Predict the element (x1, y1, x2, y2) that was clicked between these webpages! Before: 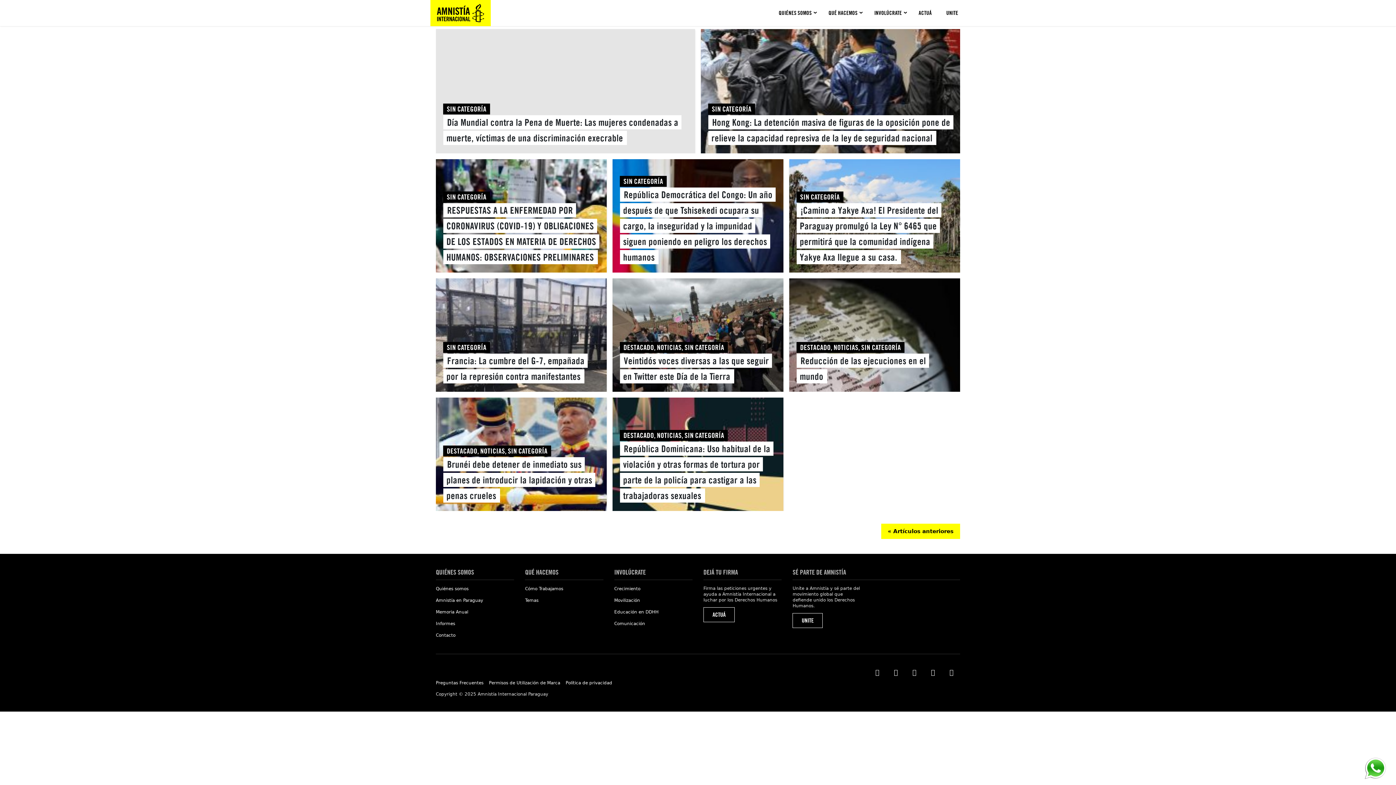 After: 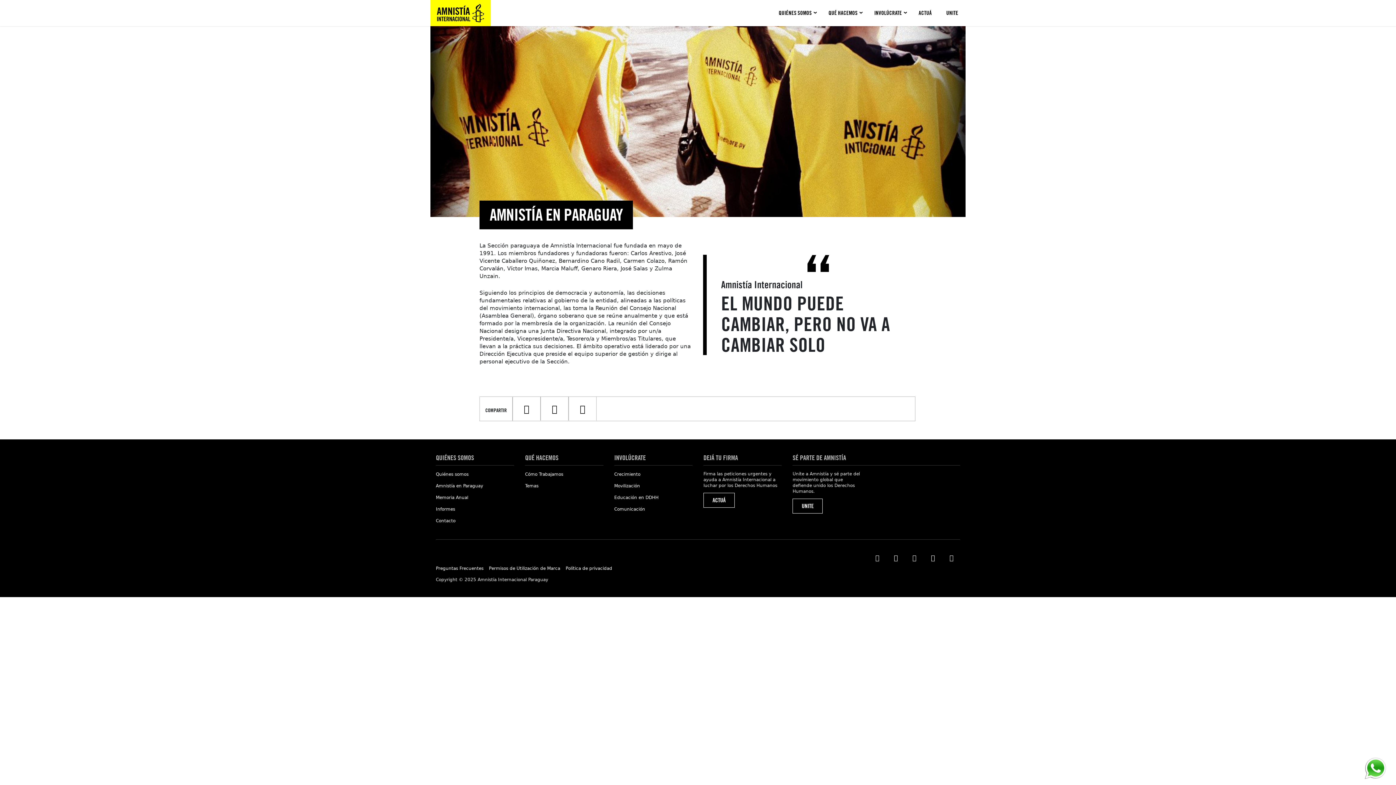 Action: bbox: (436, 598, 483, 603) label: Amnistía en Paraguay